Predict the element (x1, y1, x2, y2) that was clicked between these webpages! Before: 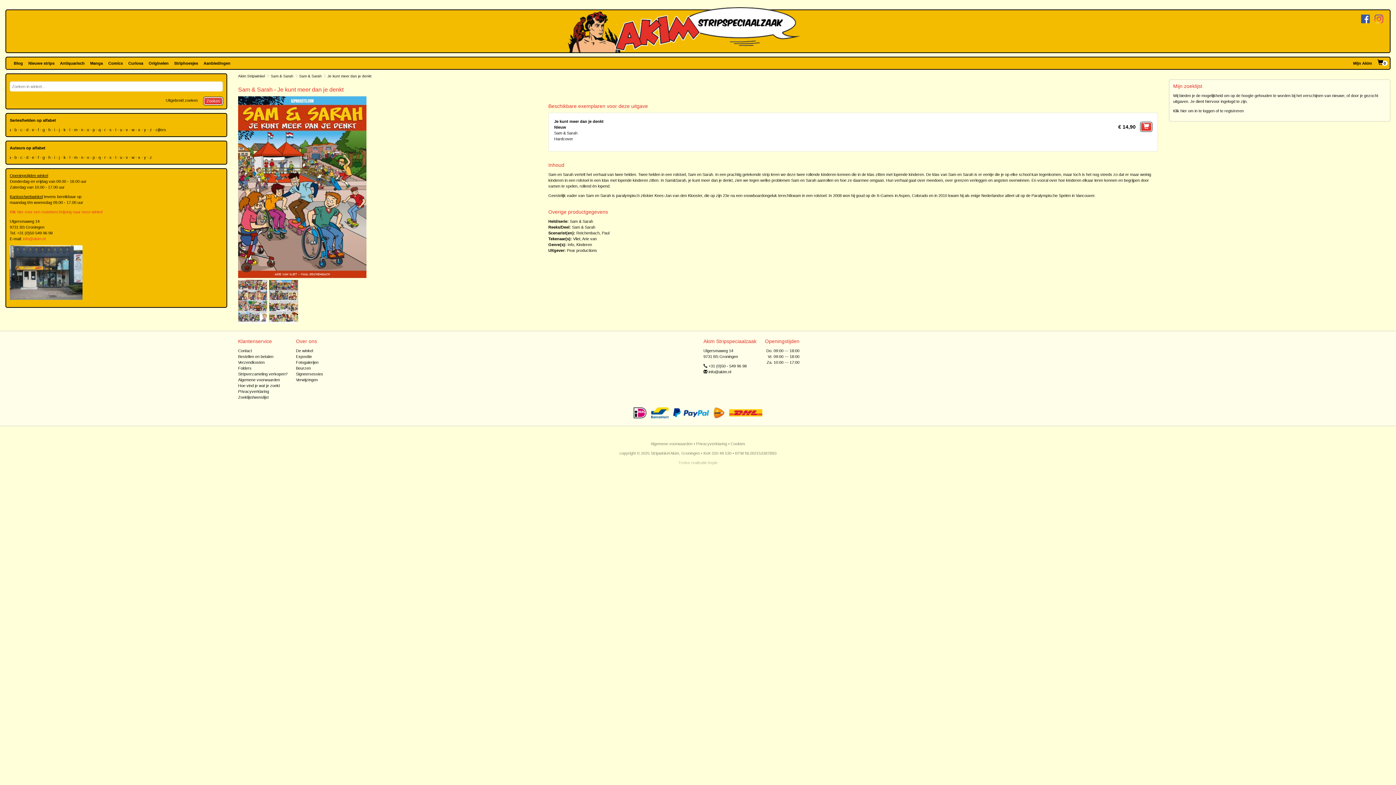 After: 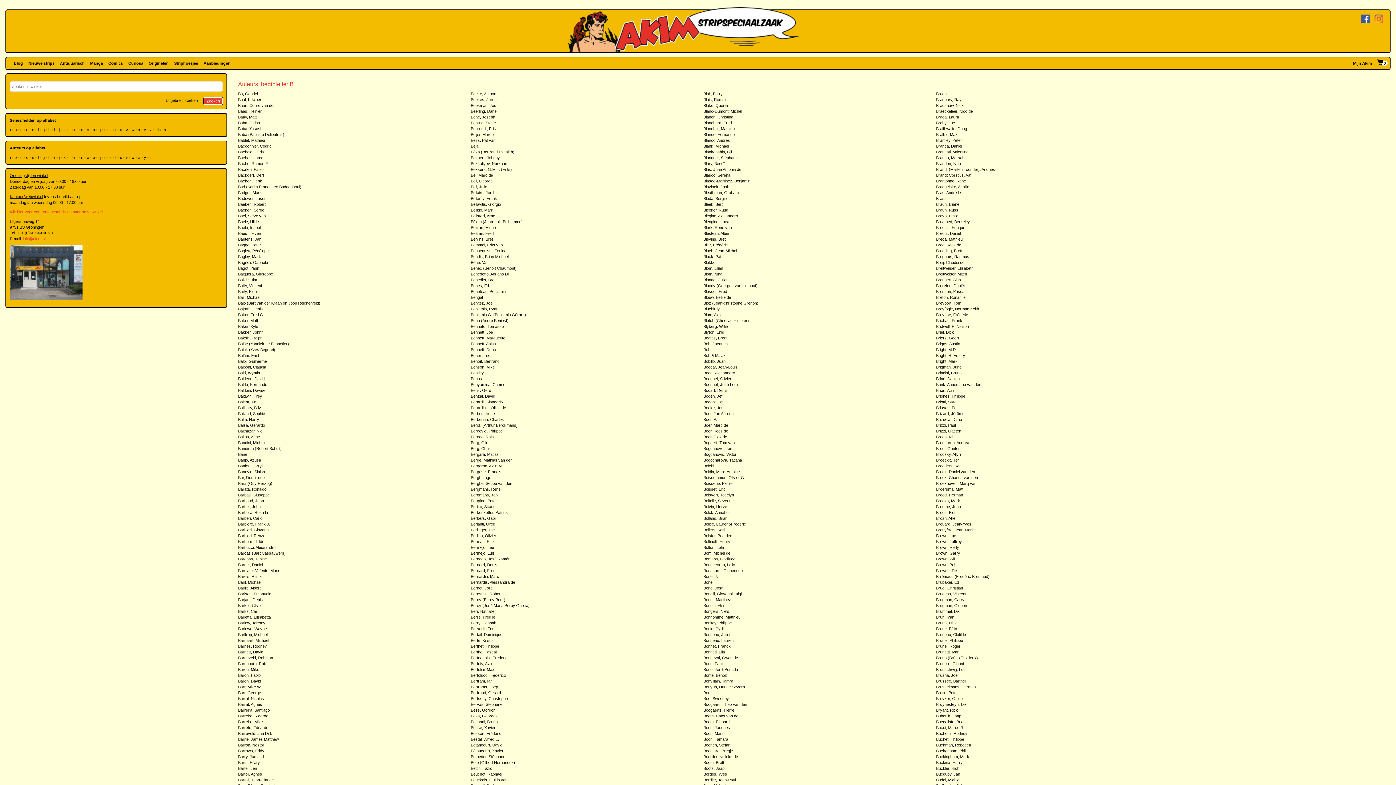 Action: bbox: (15, 154, 16, 160) label: b